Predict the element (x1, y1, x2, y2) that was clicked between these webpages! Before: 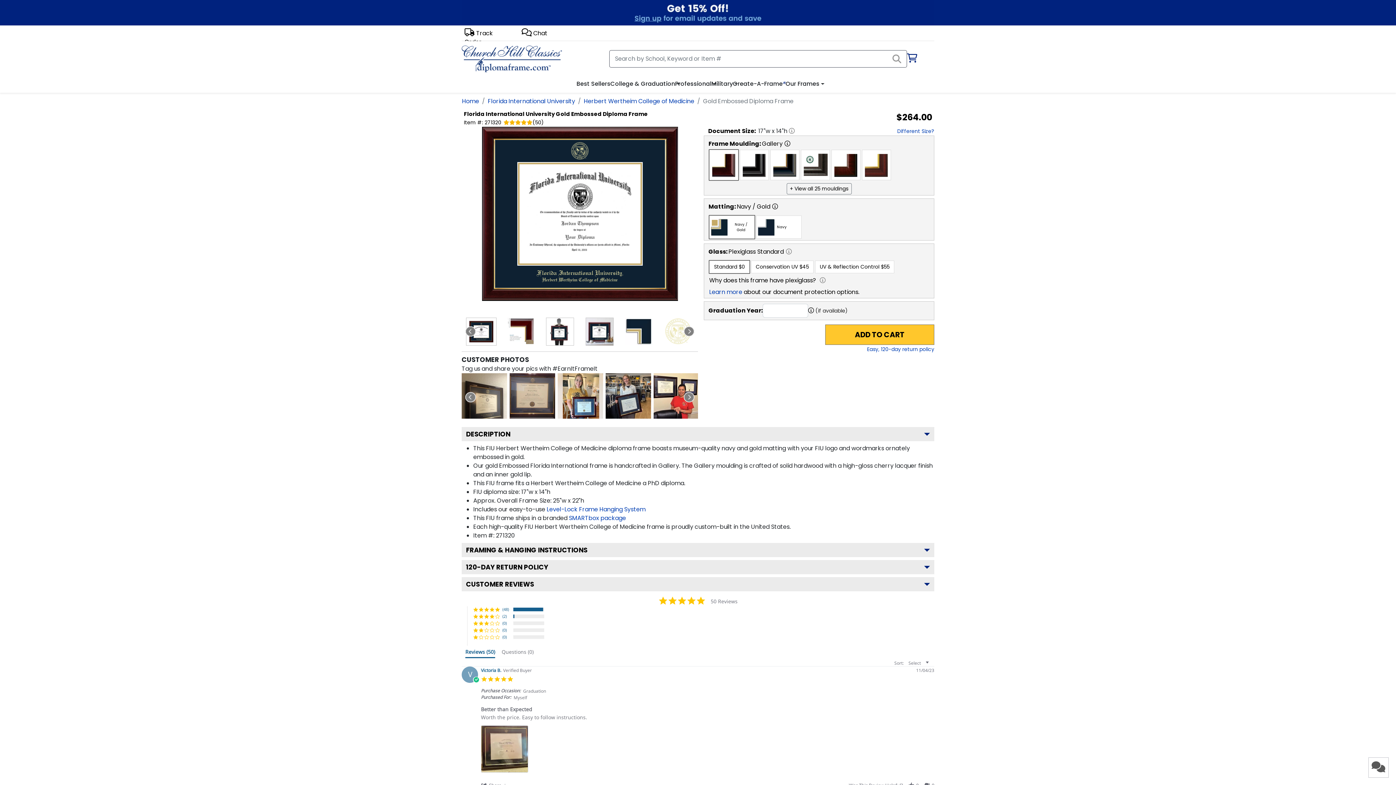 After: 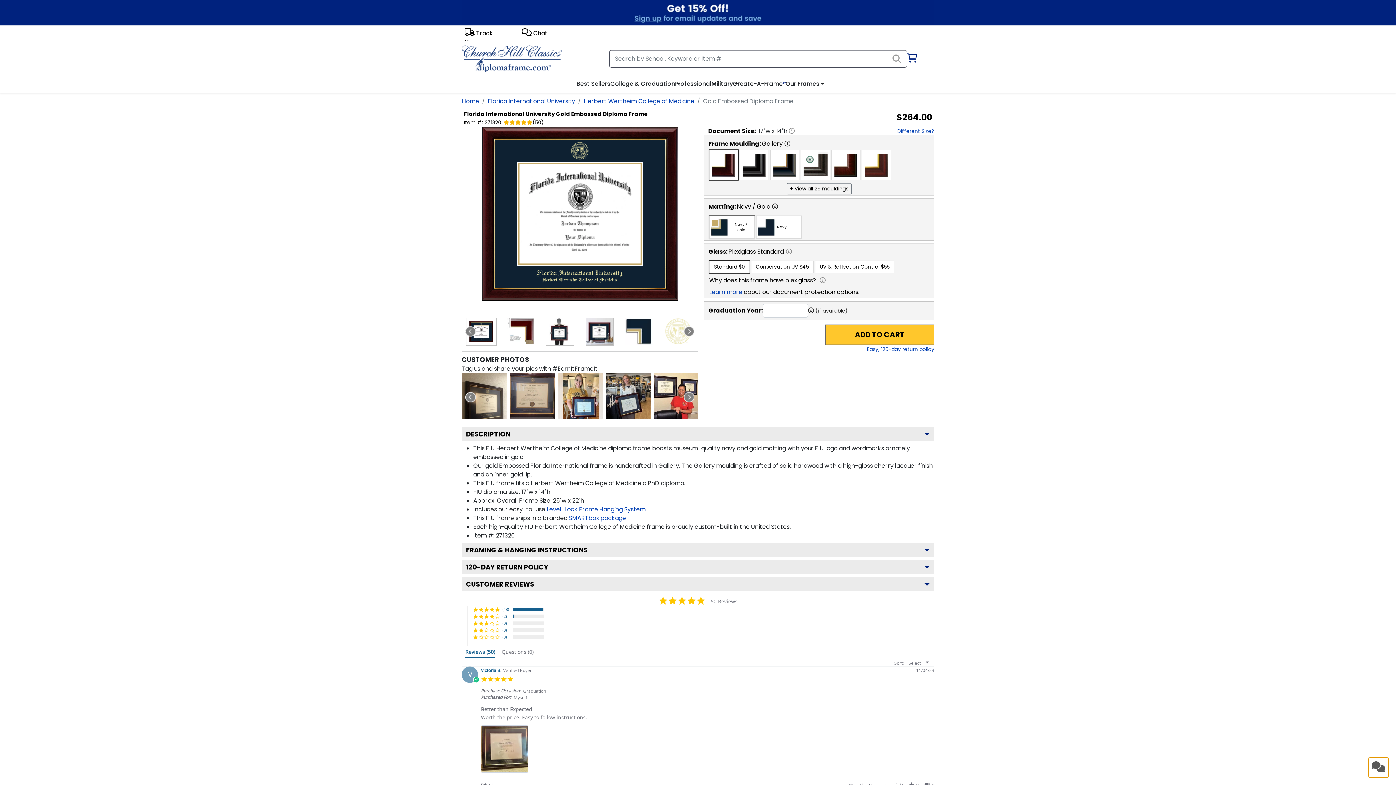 Action: label: Live Chat bbox: (1368, 757, 1389, 778)